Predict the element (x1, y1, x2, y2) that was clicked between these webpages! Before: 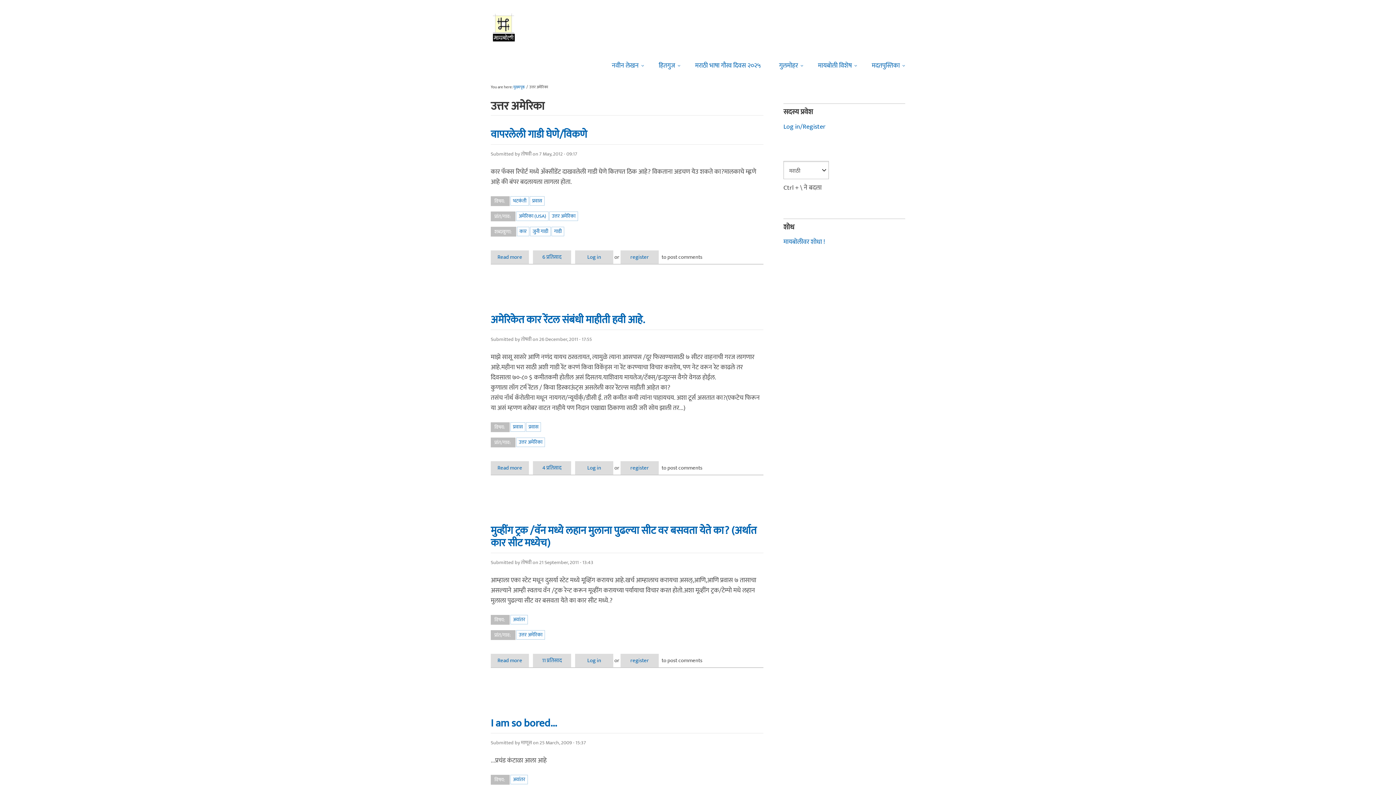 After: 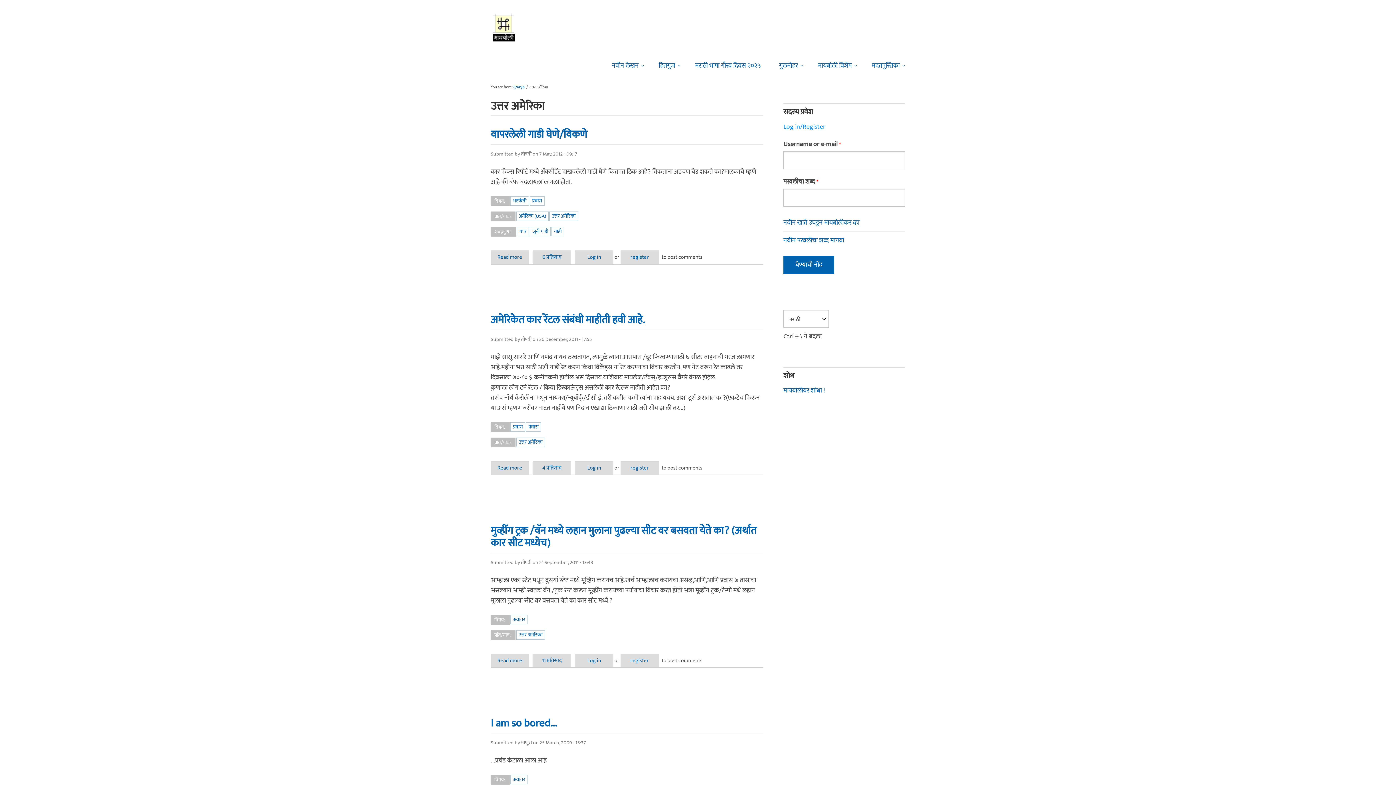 Action: bbox: (783, 121, 825, 132) label: Log in/Register